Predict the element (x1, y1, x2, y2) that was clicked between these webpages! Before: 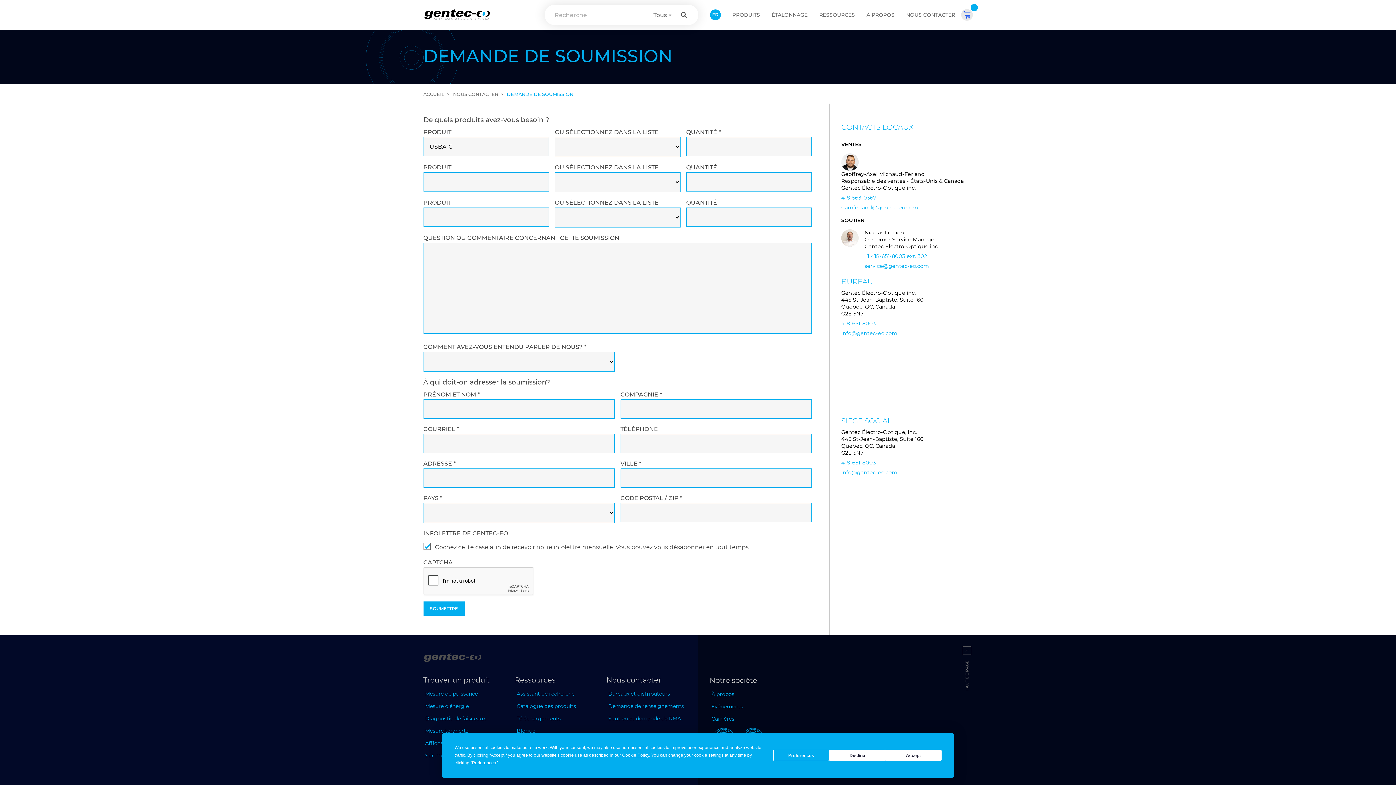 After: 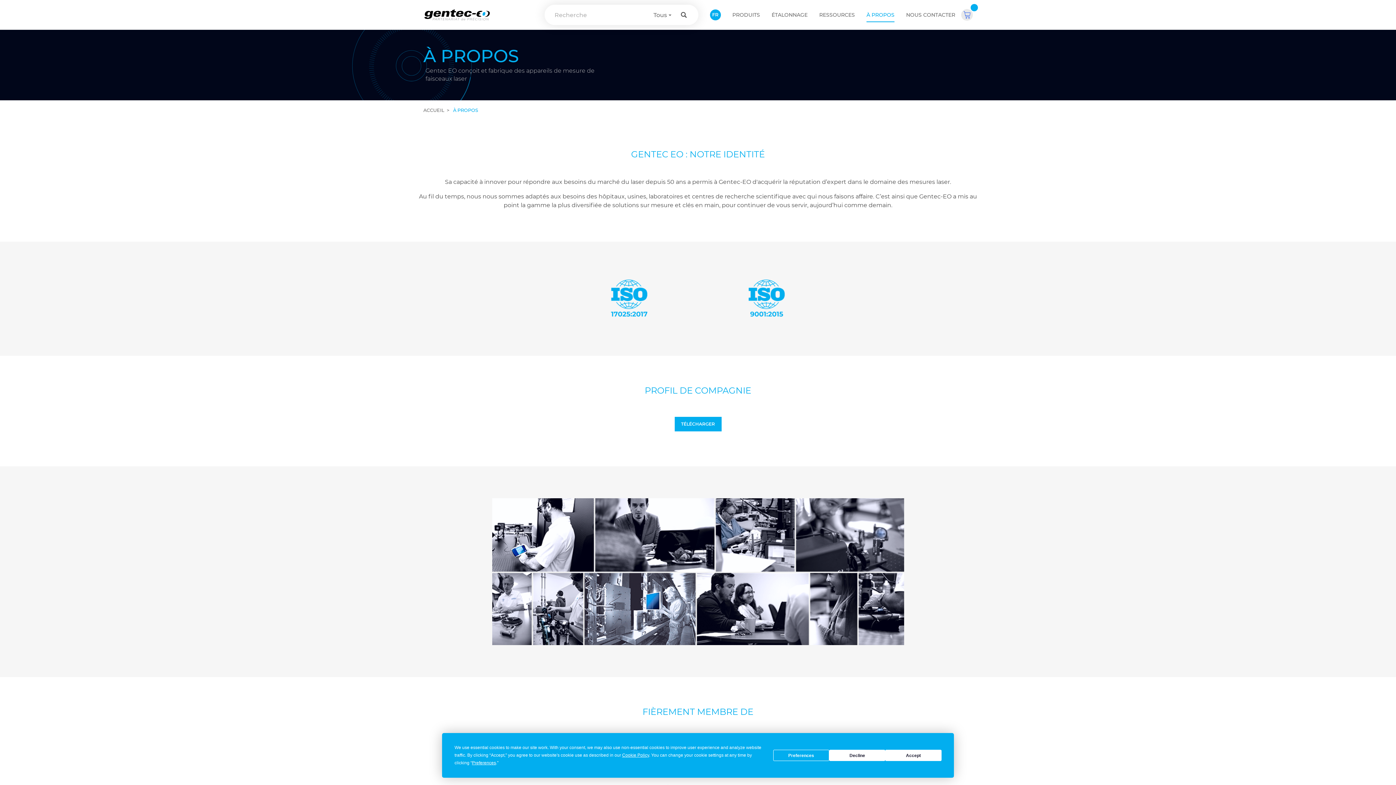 Action: bbox: (866, 11, 894, 18) label: À PROPOS